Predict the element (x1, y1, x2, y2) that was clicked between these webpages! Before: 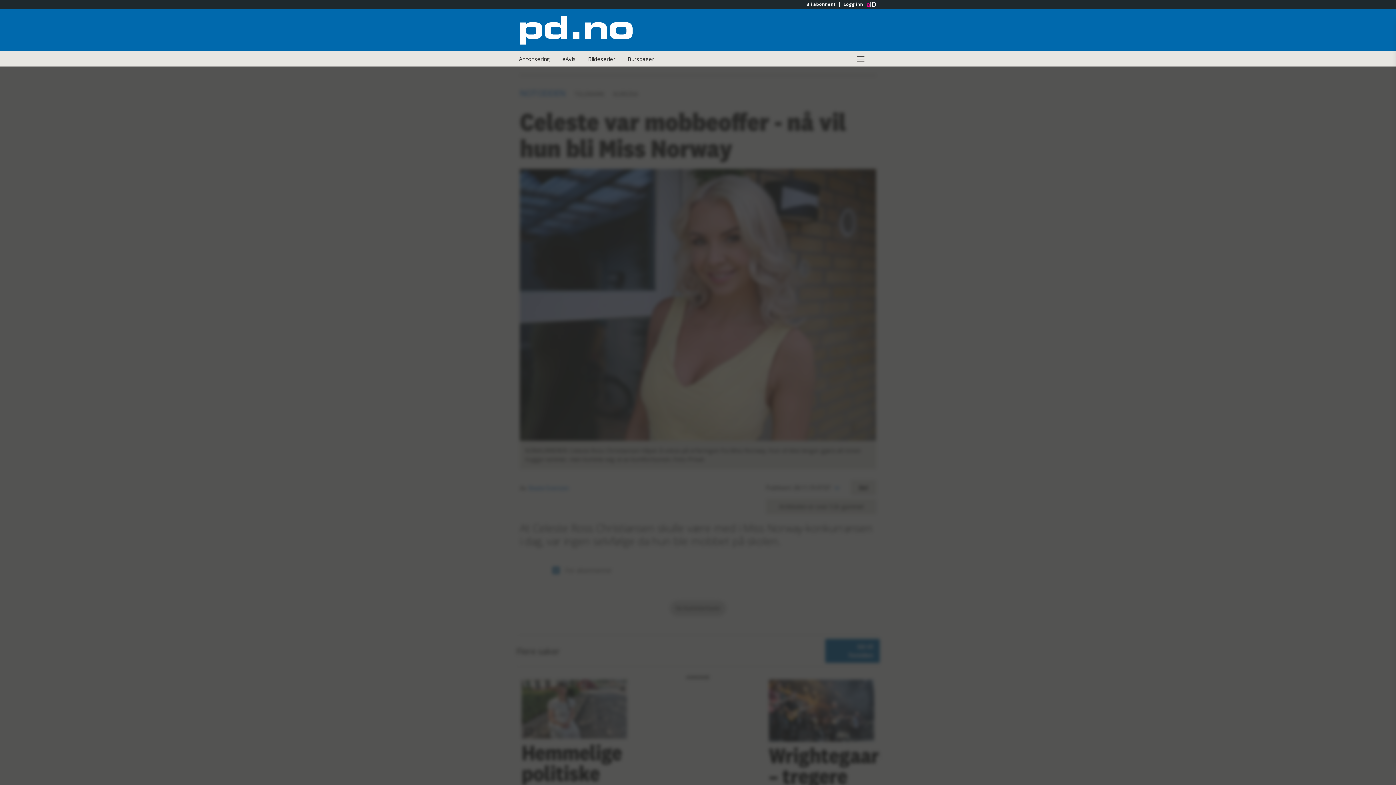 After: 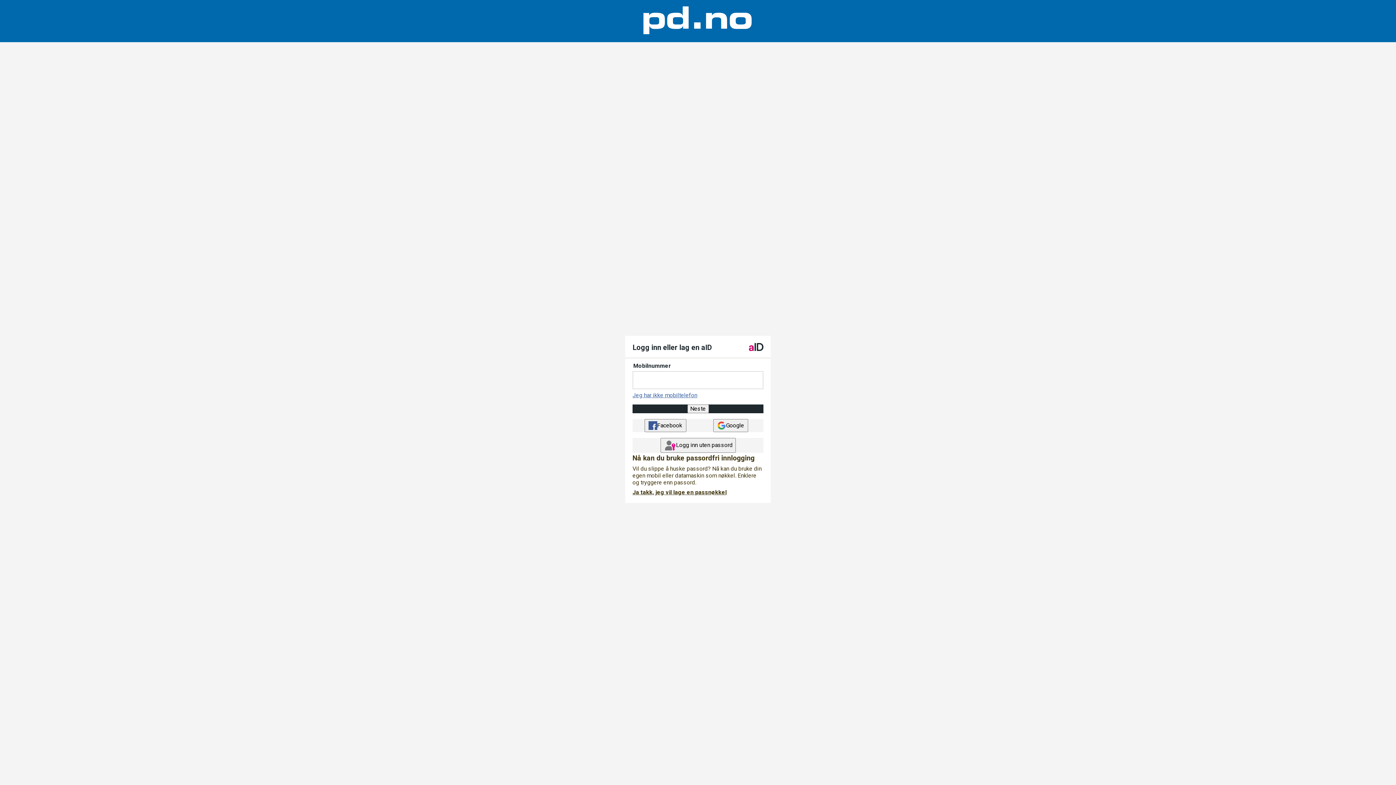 Action: label: Logg inn bbox: (839, 1, 866, 6)